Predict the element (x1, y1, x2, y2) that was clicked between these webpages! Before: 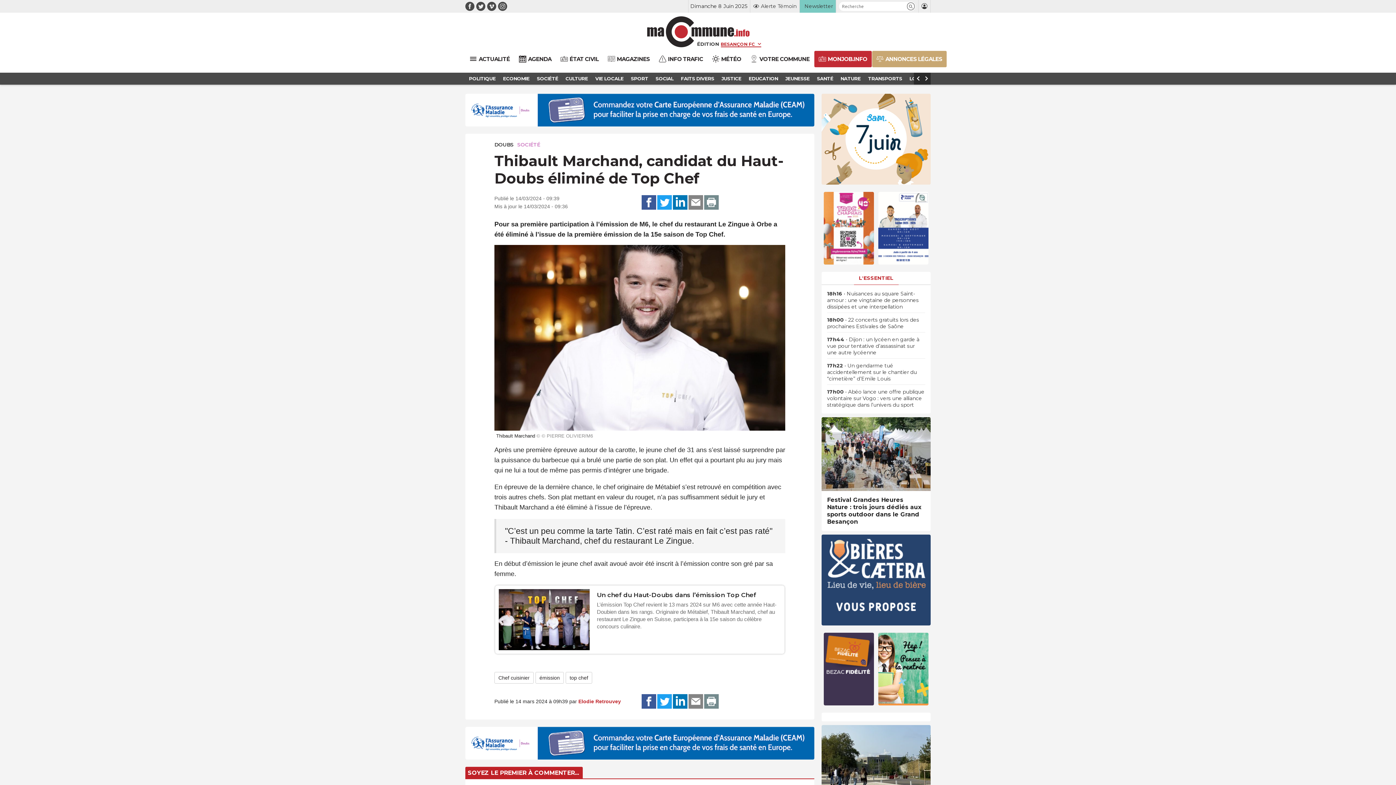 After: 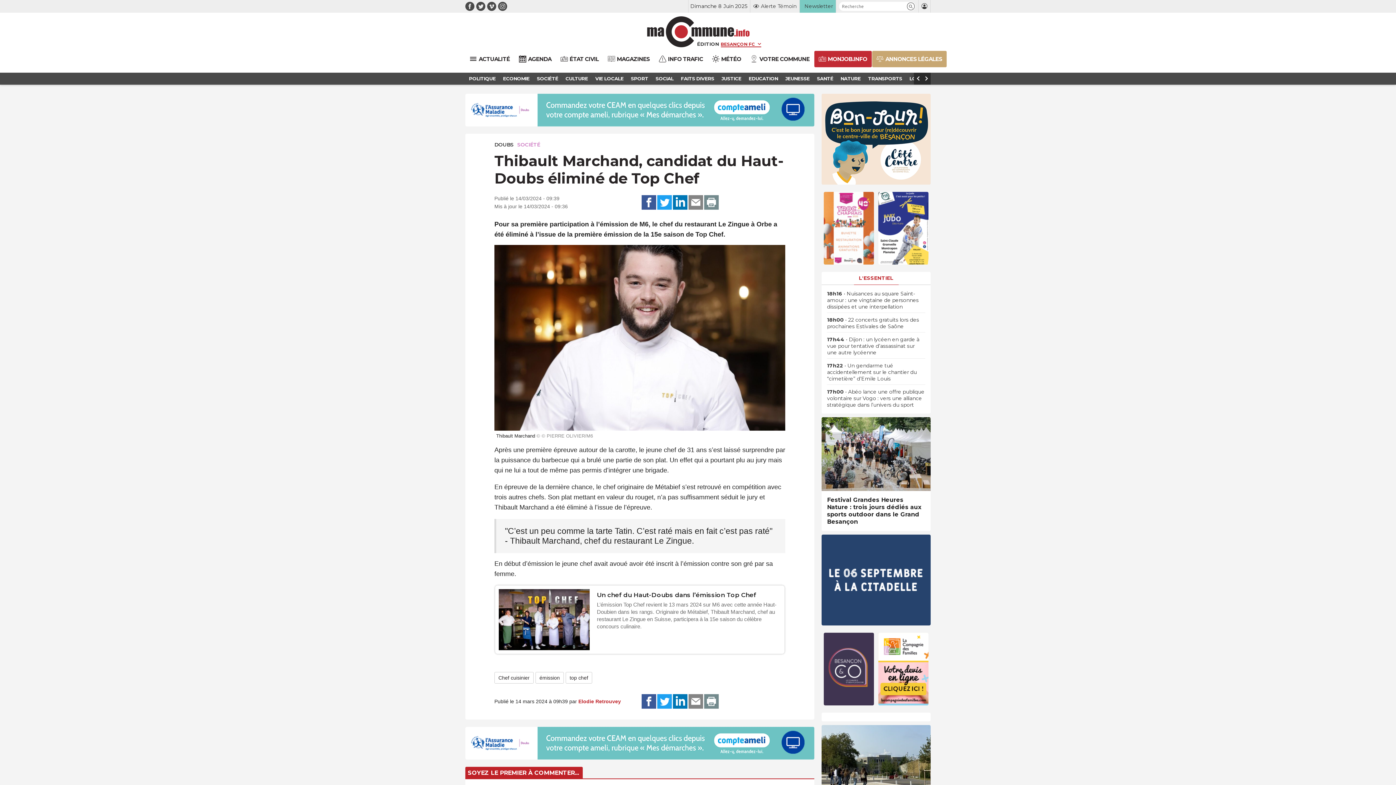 Action: bbox: (824, 192, 874, 264)